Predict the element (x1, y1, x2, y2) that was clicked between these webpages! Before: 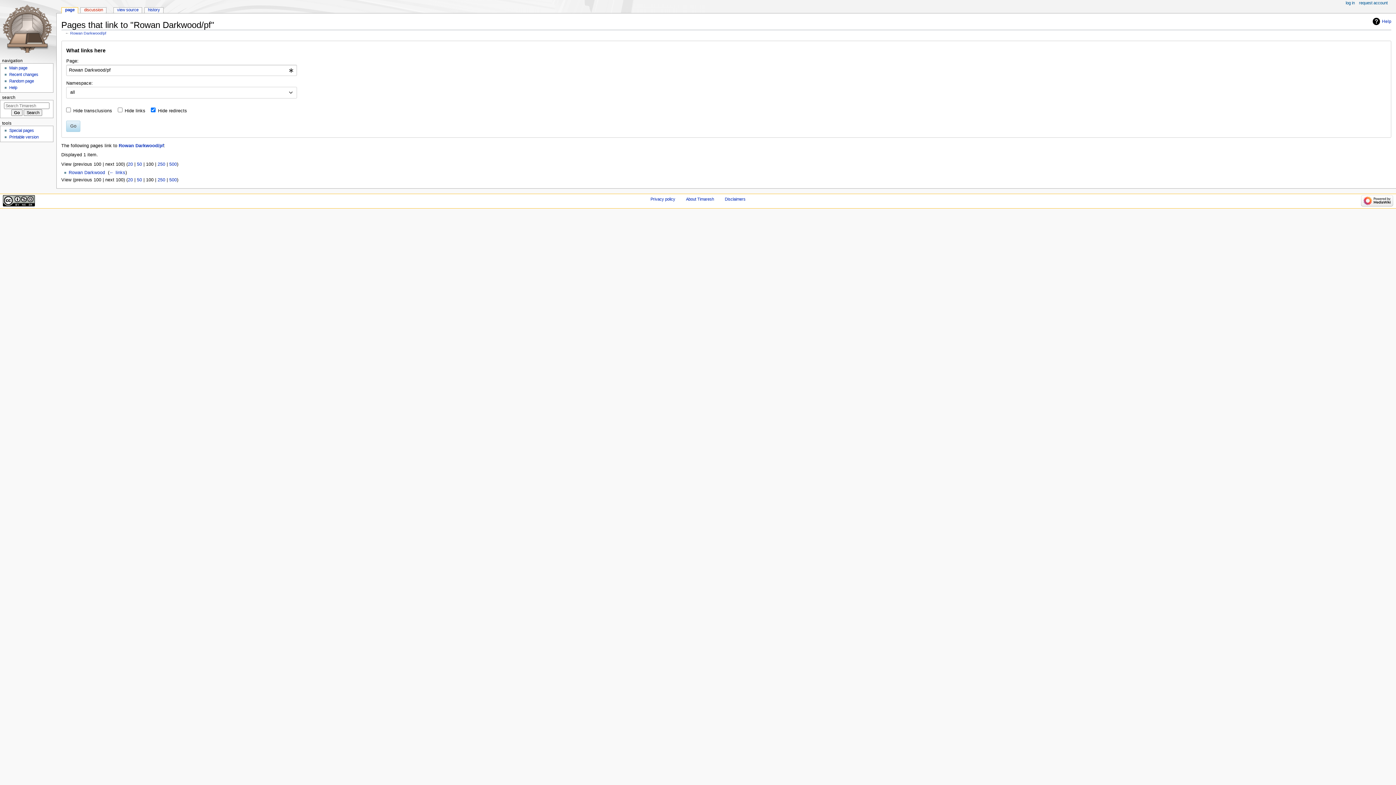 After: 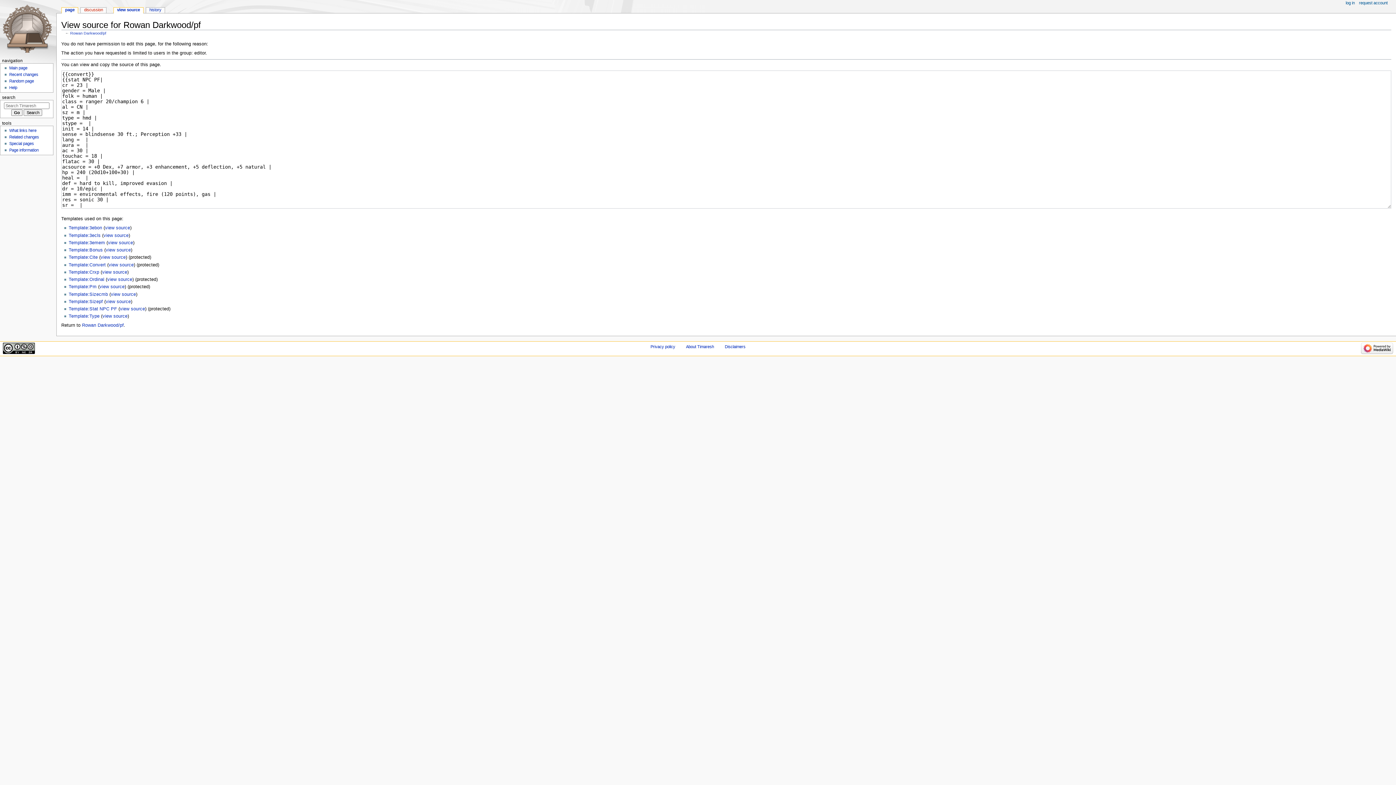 Action: label: view source bbox: (113, 7, 141, 13)